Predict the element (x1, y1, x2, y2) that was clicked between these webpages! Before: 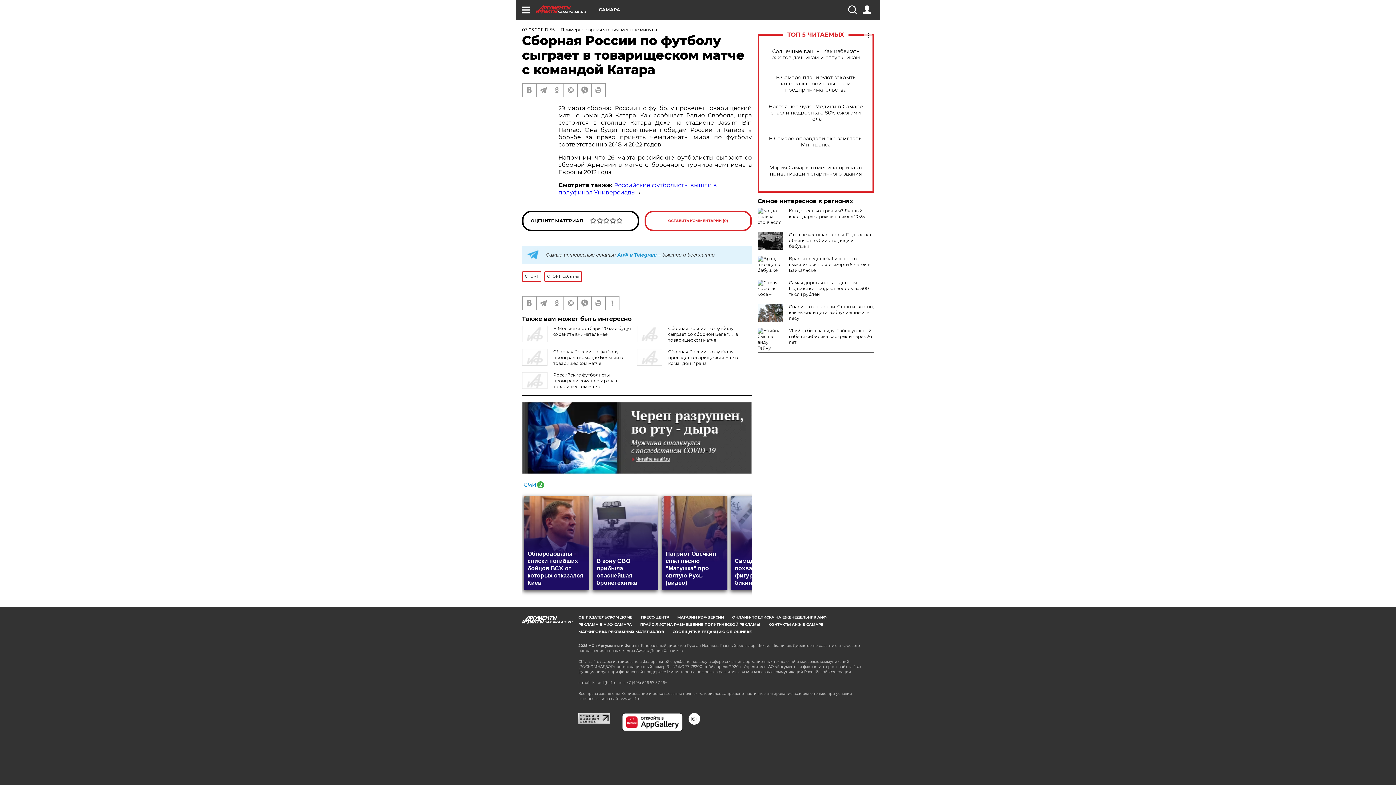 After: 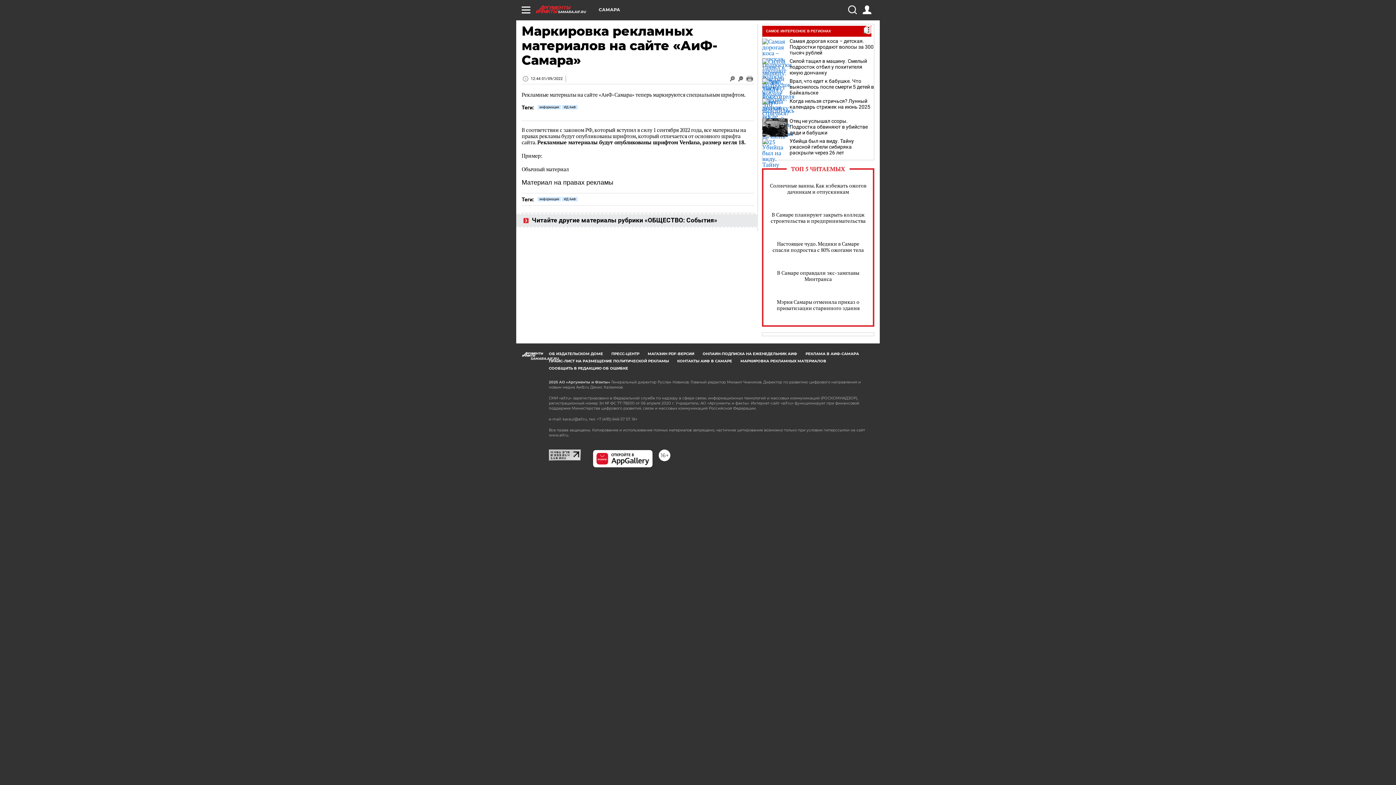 Action: bbox: (578, 629, 664, 634) label: МАРКИРОВКА РЕКЛАМНЫХ МАТЕРИАЛОВ